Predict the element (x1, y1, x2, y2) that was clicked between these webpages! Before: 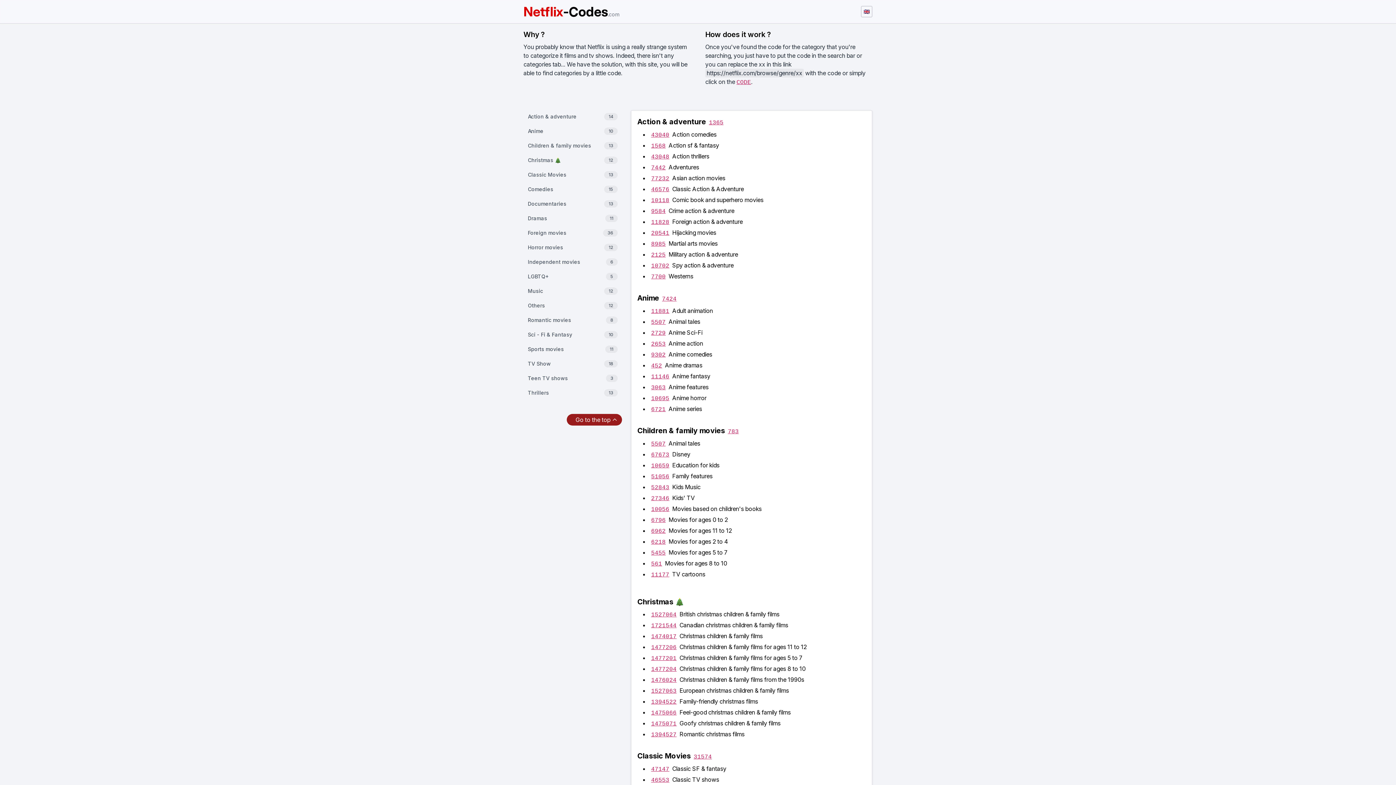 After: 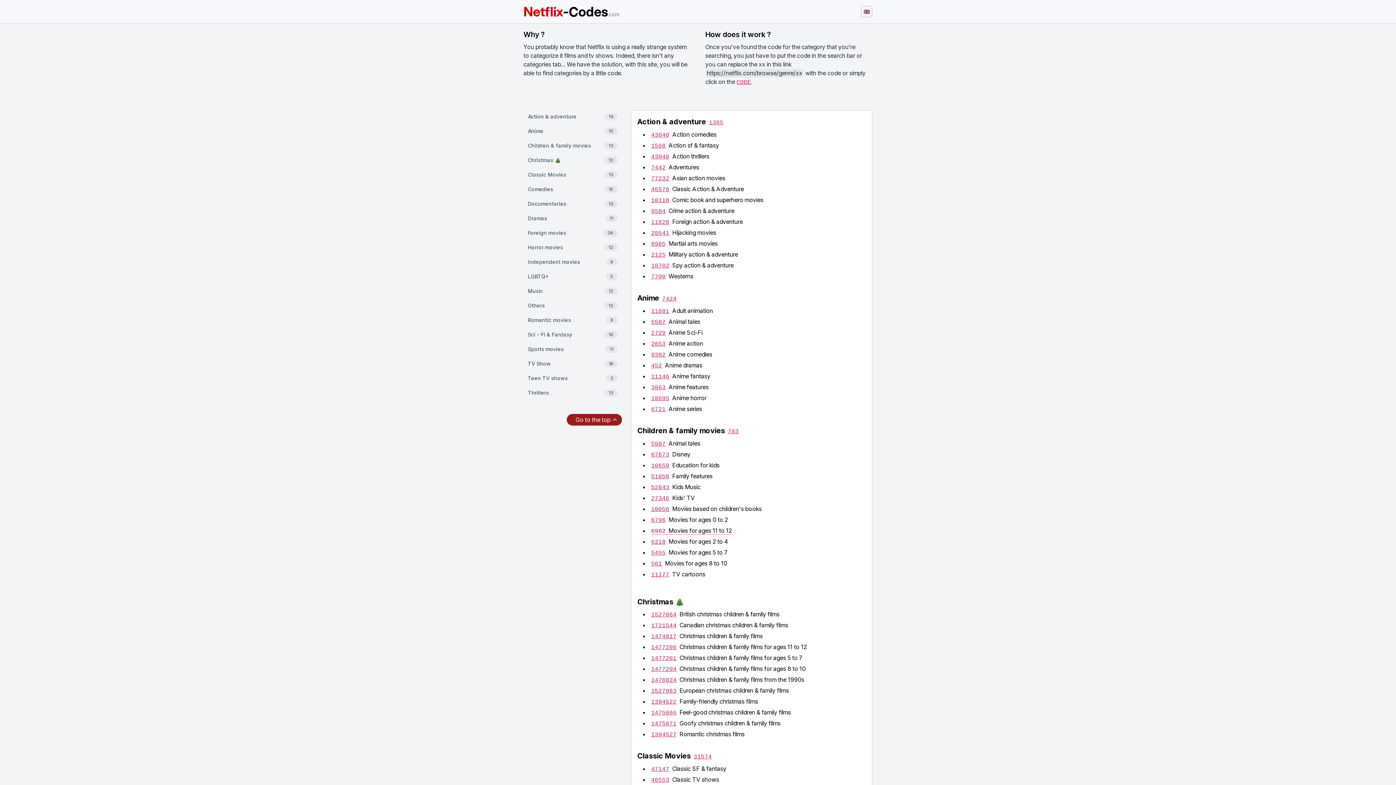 Action: label: 6962Movies for ages 11 to 12 bbox: (651, 527, 732, 535)